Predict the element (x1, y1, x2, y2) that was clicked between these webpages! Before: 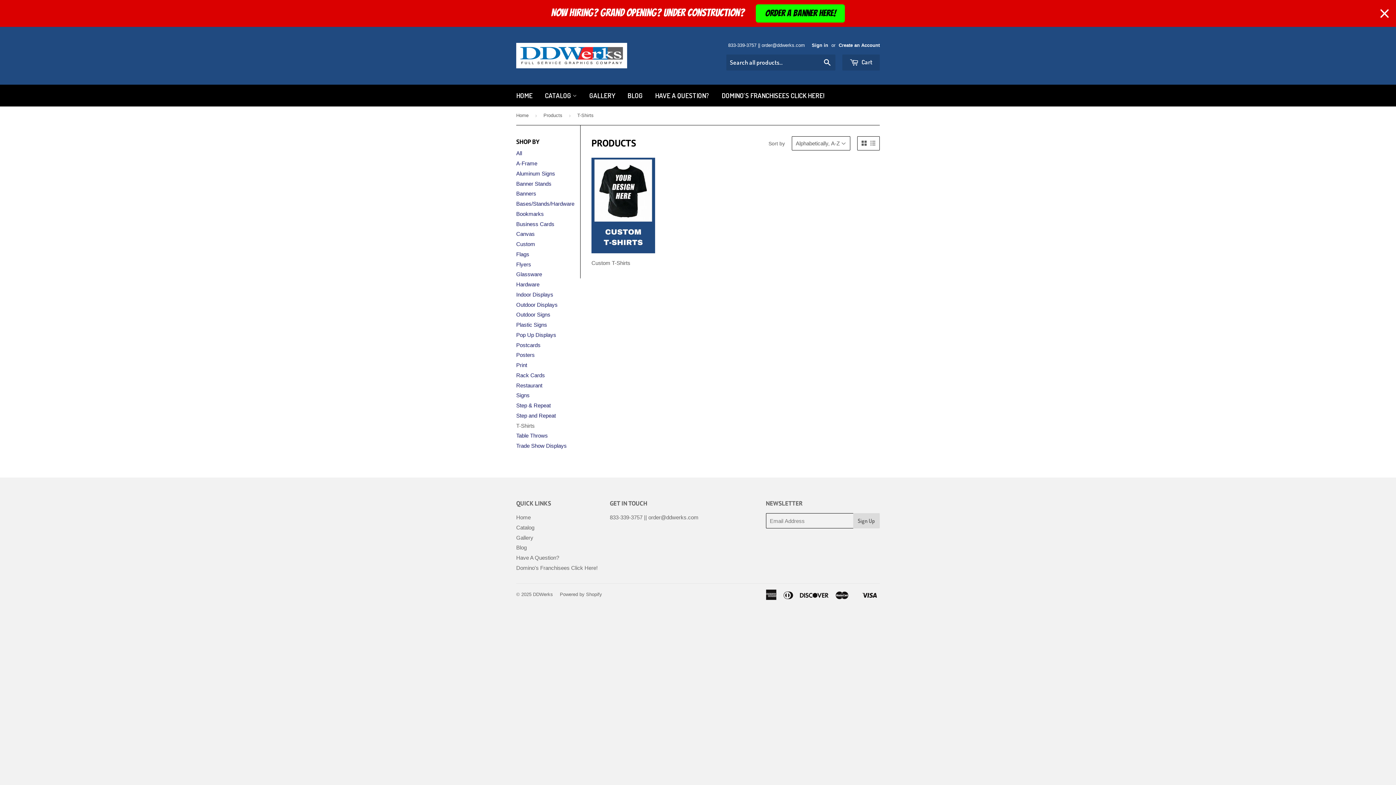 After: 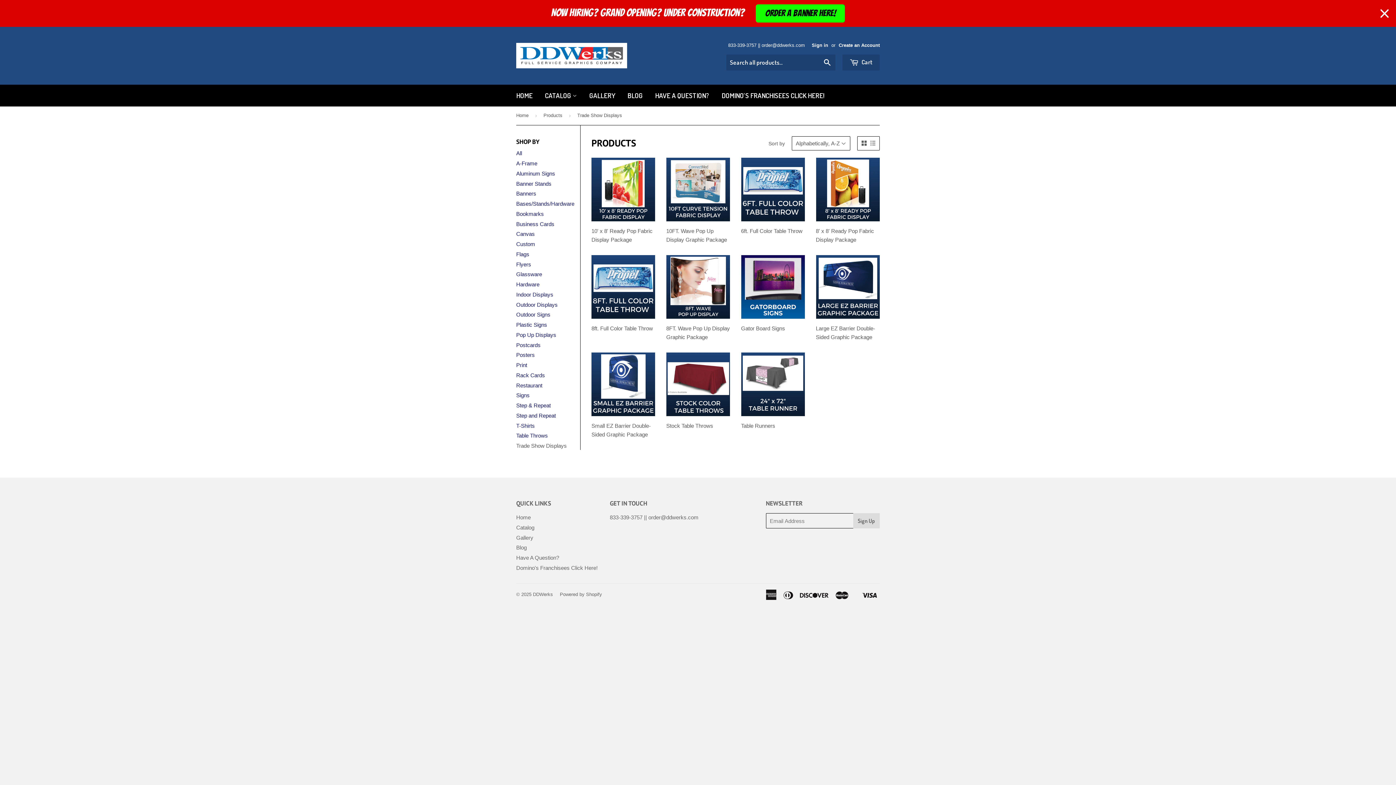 Action: label: Trade Show Displays bbox: (516, 442, 566, 449)